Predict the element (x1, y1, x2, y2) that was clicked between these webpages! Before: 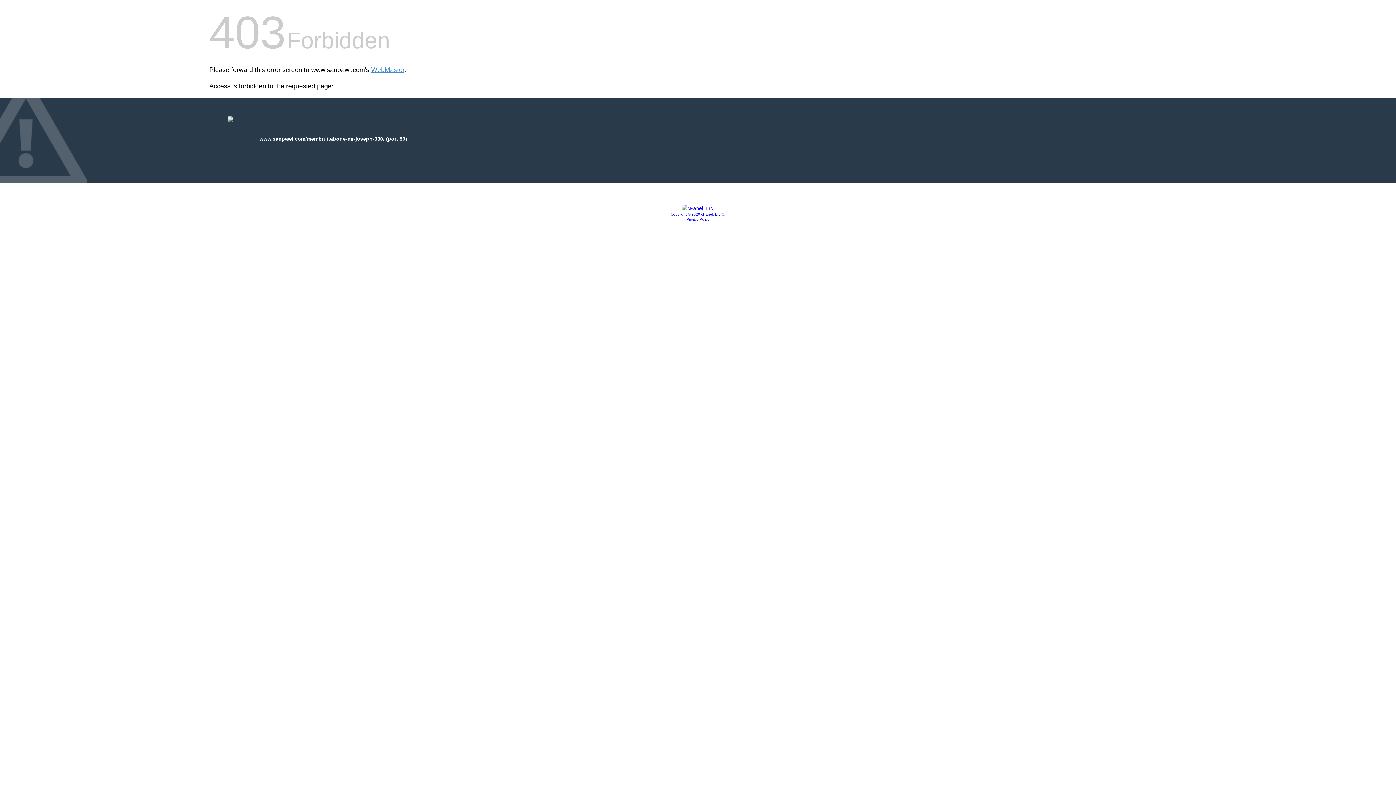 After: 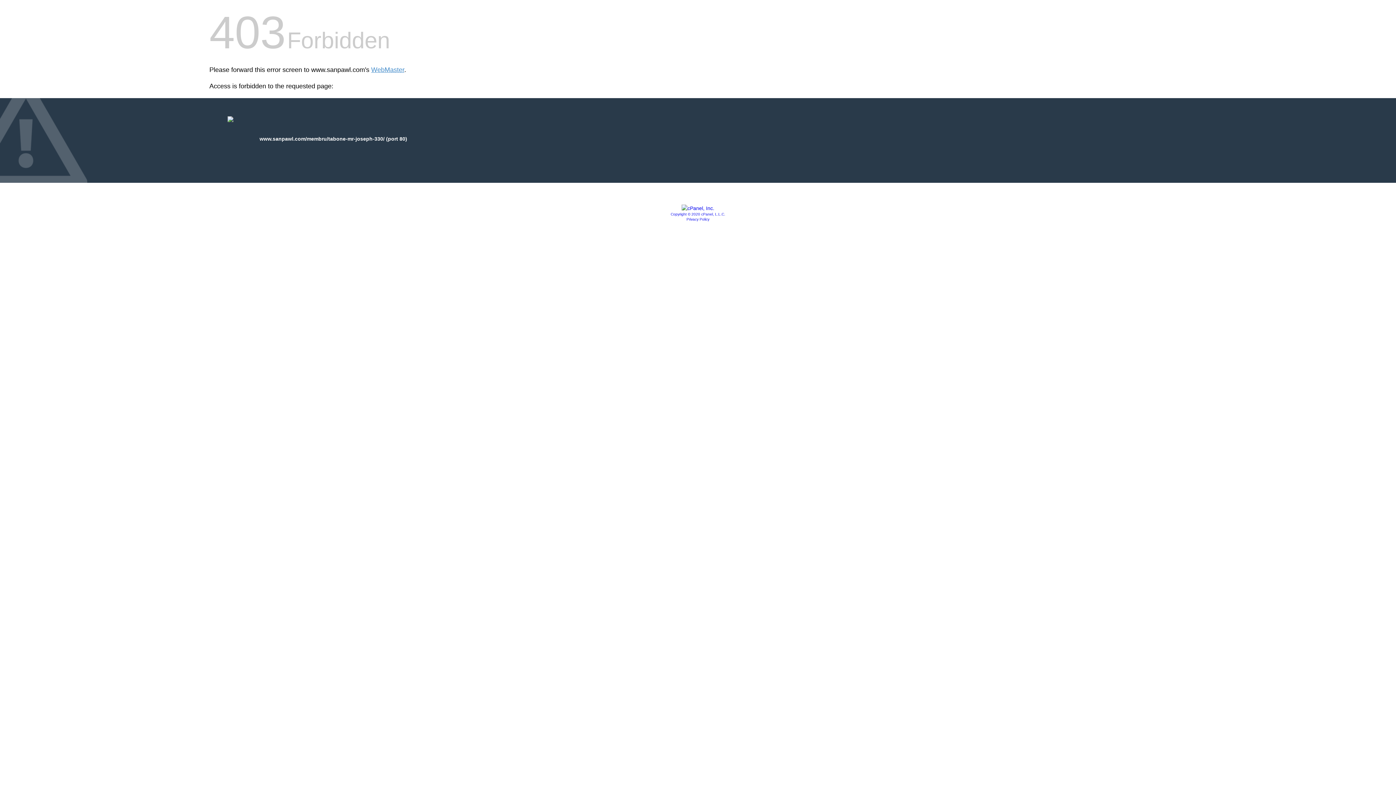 Action: label: Privacy Policy bbox: (686, 217, 709, 221)